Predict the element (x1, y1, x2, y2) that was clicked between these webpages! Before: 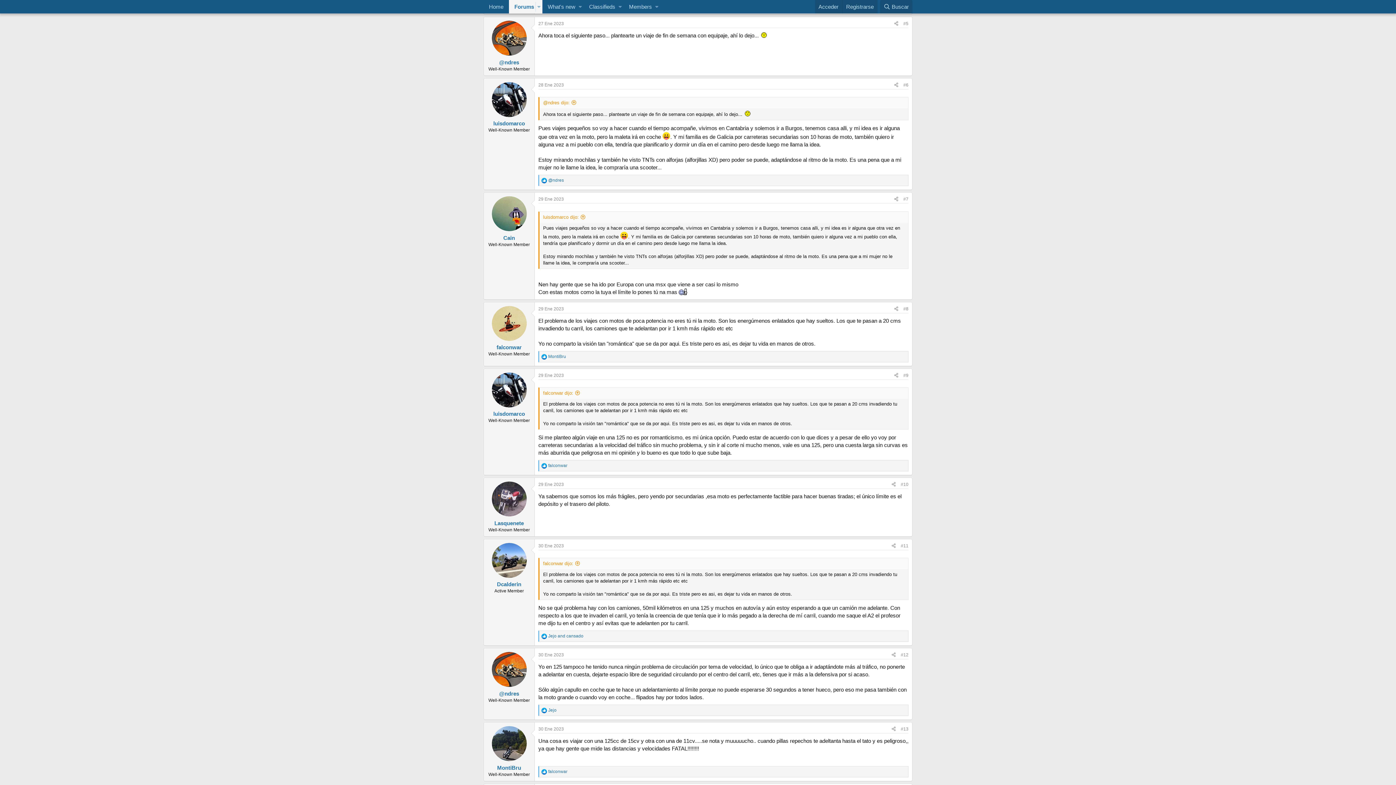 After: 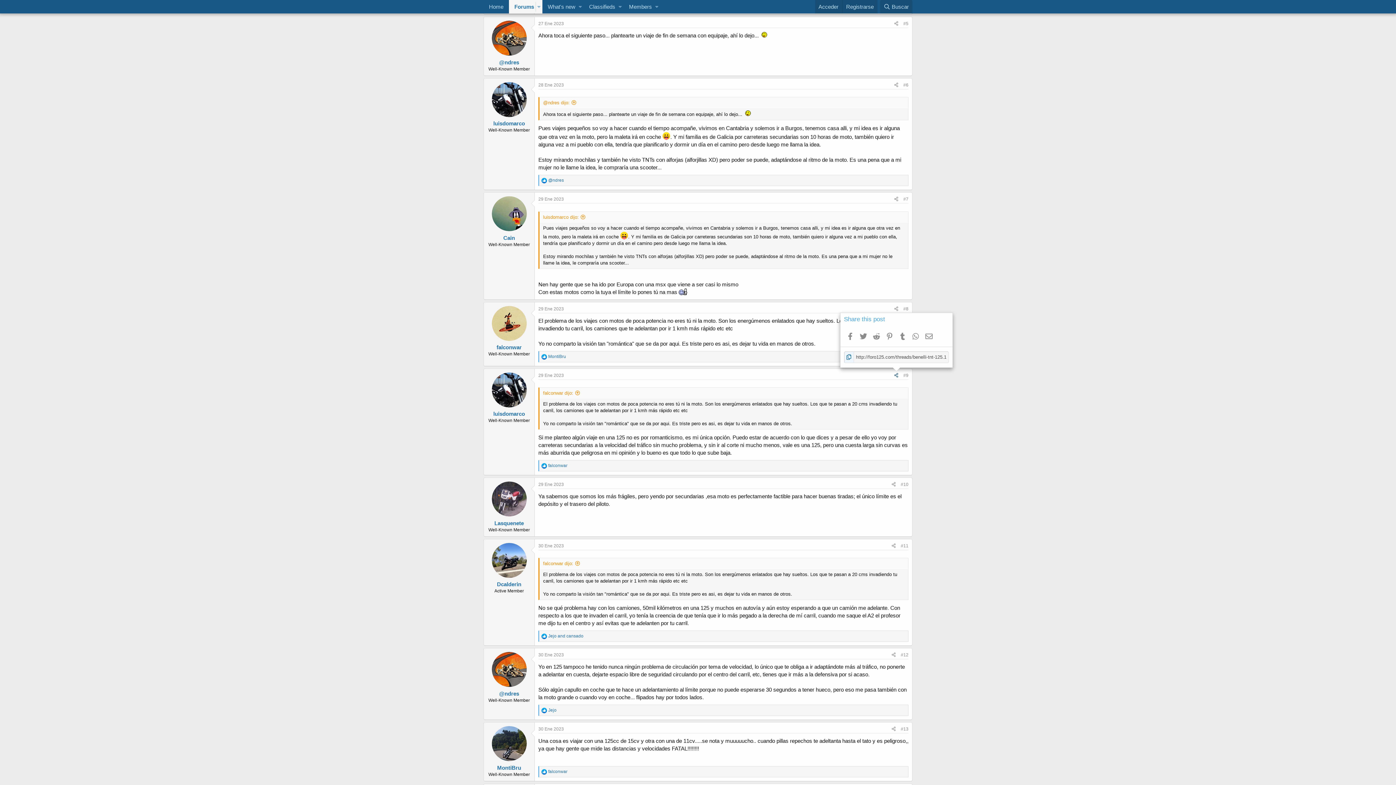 Action: bbox: (892, 371, 901, 379)